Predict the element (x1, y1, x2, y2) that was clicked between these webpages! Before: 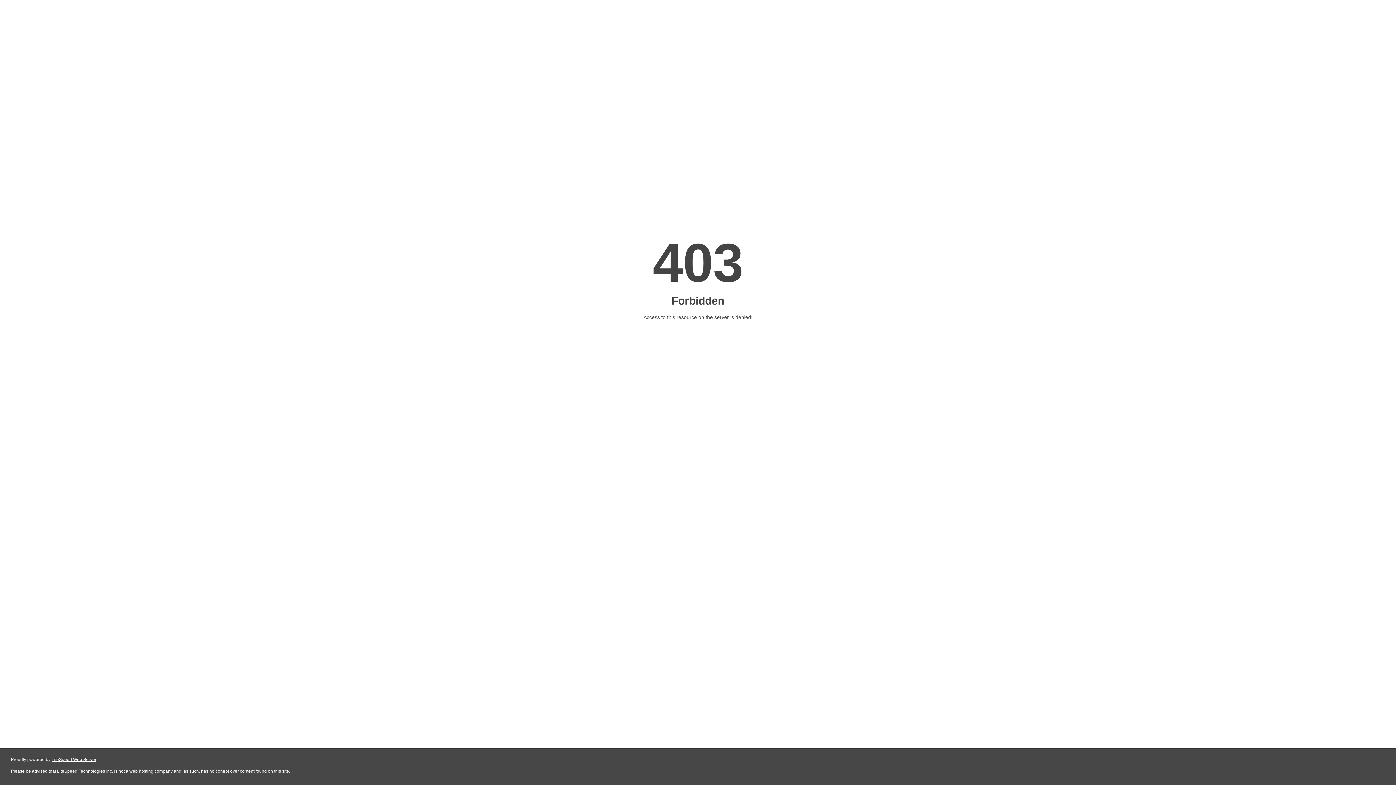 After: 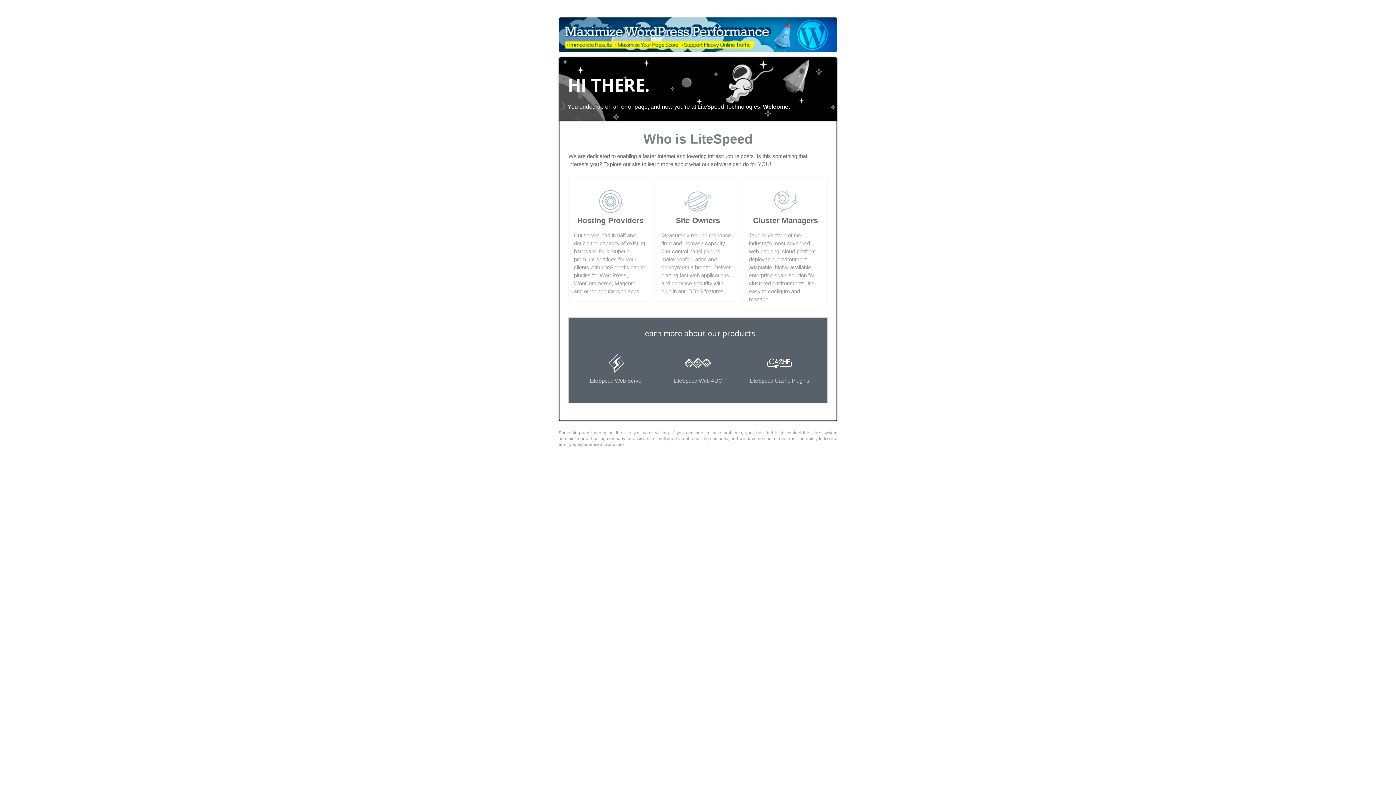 Action: label: LiteSpeed Web Server bbox: (51, 757, 96, 762)